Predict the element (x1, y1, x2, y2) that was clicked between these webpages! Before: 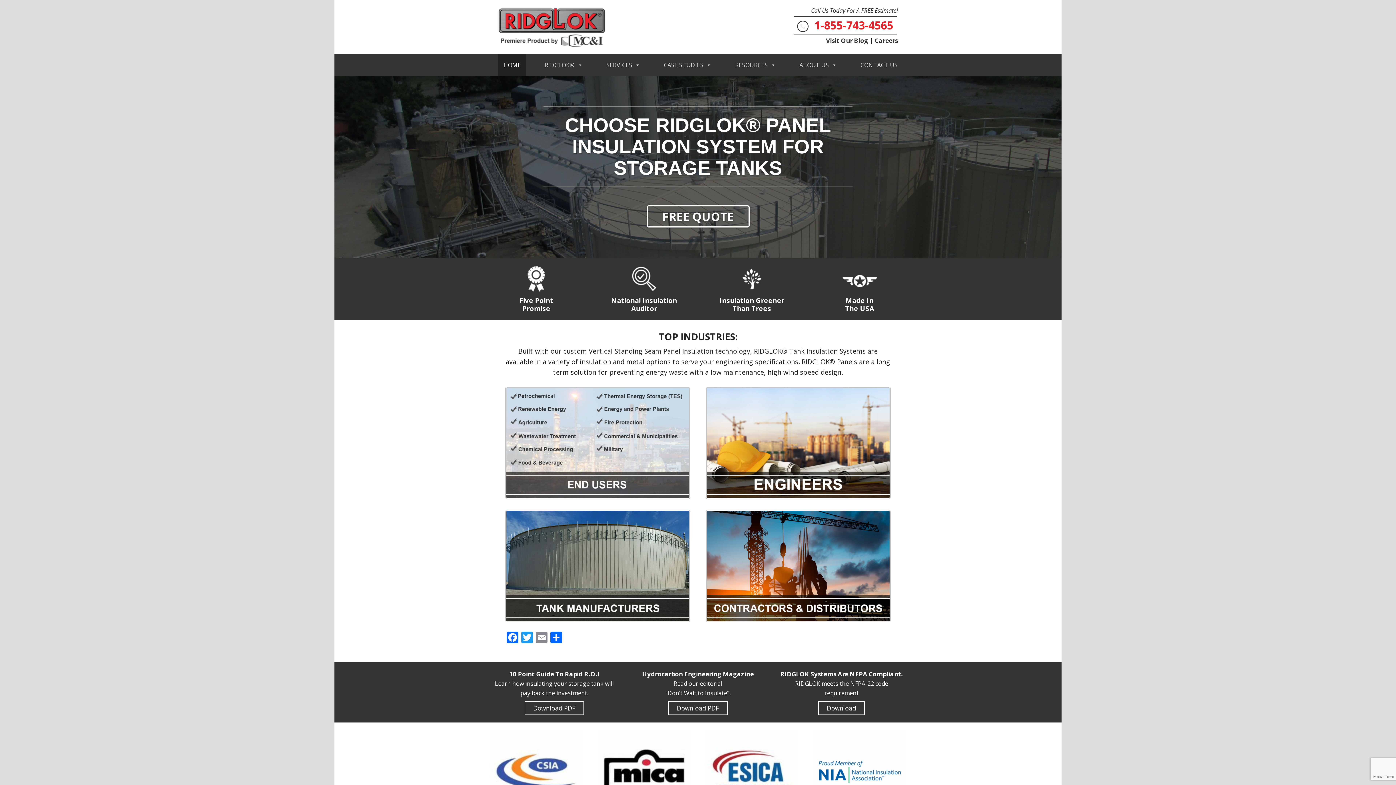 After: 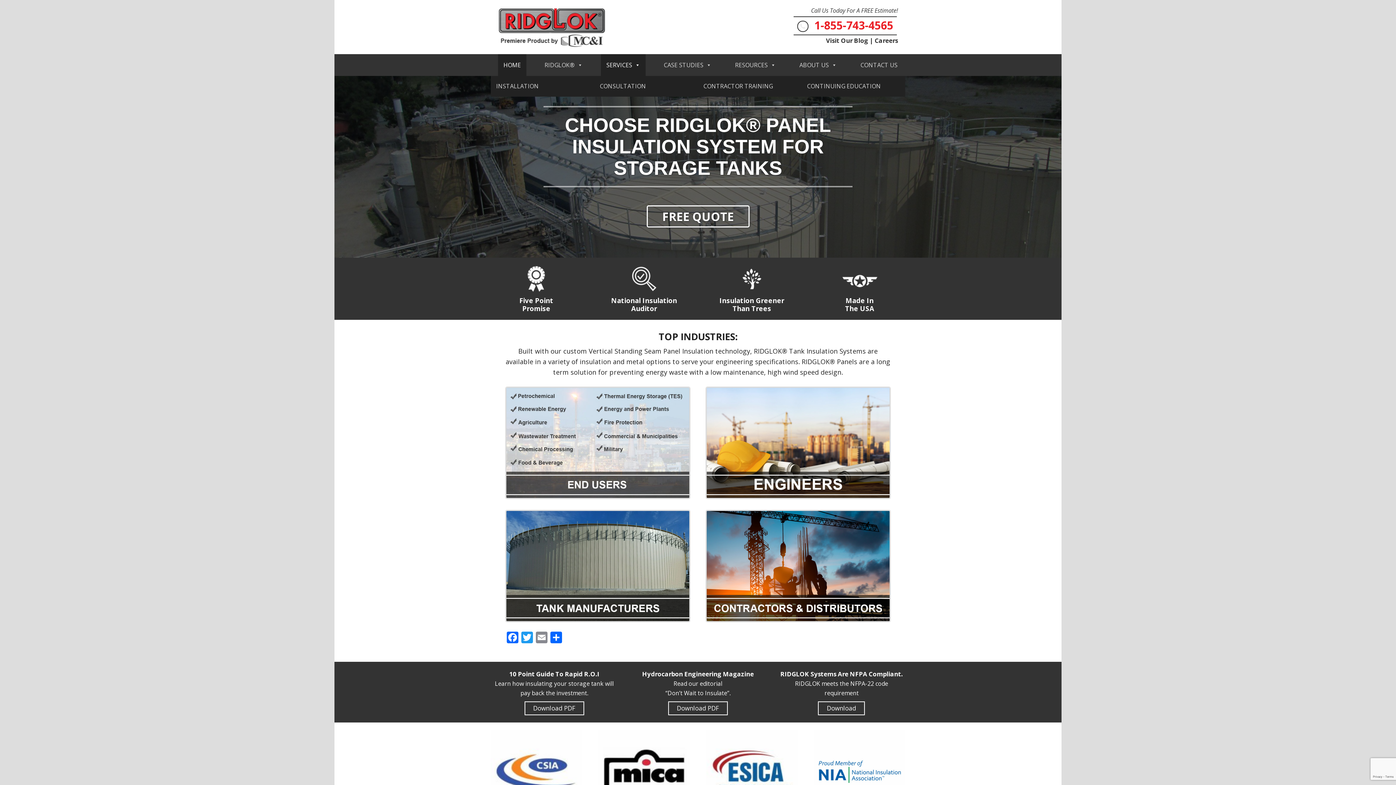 Action: label: SERVICES bbox: (601, 54, 645, 76)